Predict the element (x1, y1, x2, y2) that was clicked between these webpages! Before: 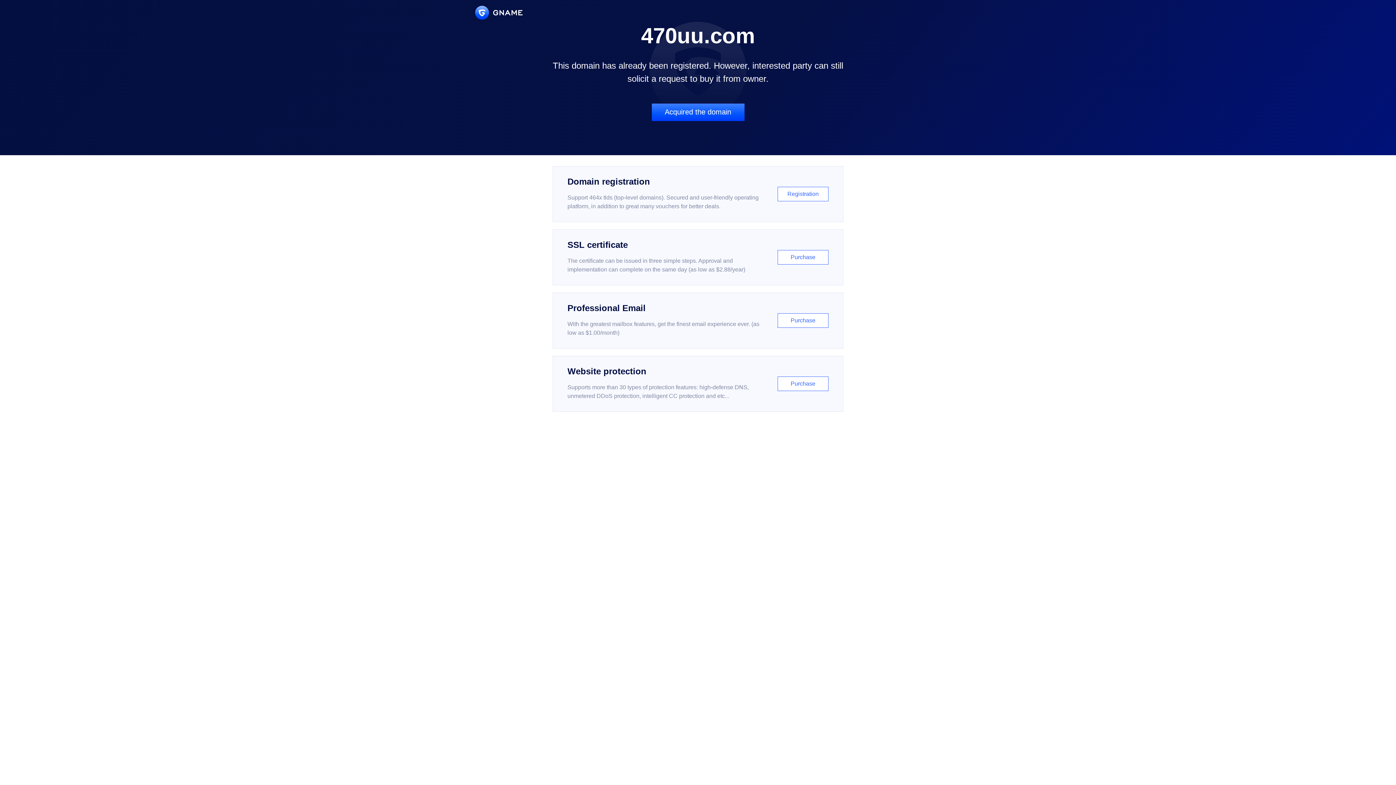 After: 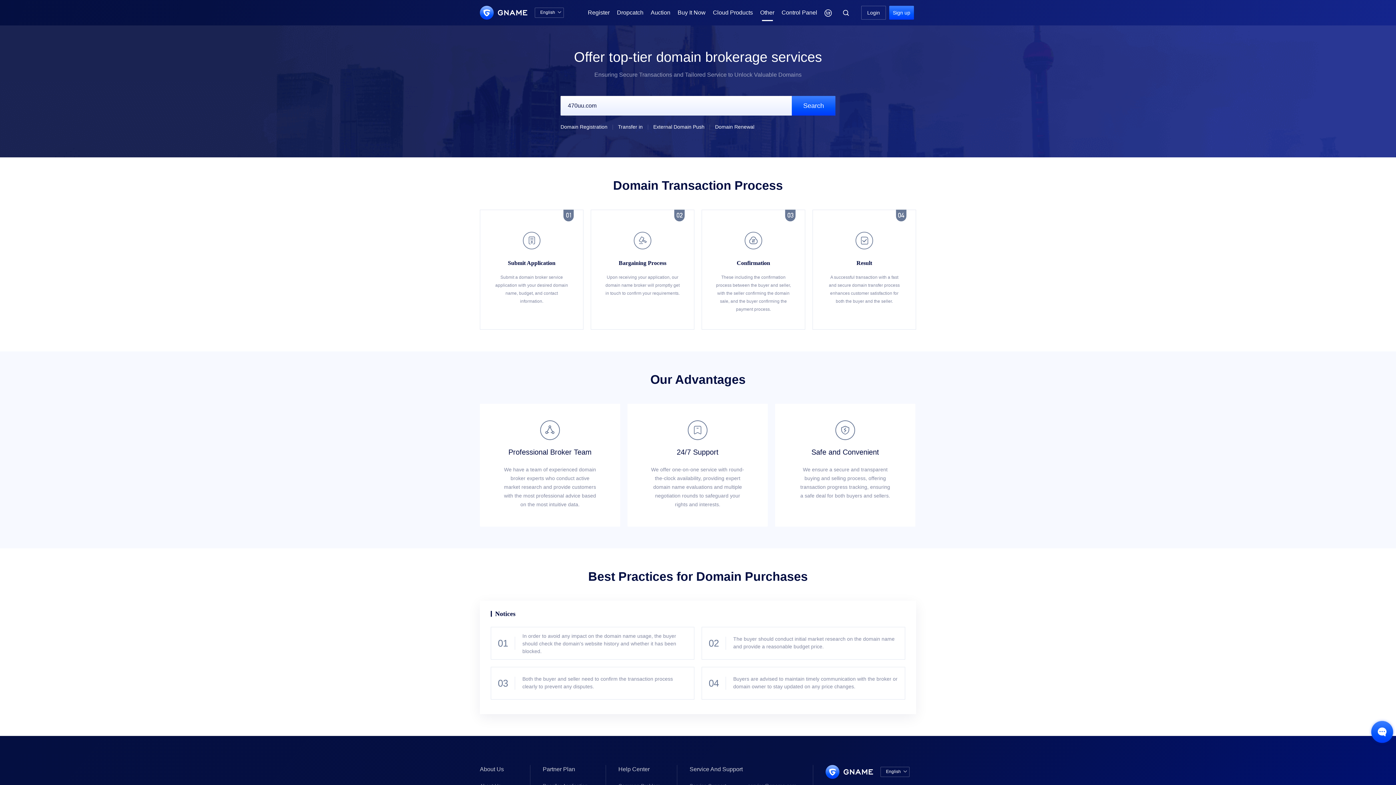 Action: bbox: (651, 103, 744, 121) label: Acquired the domain